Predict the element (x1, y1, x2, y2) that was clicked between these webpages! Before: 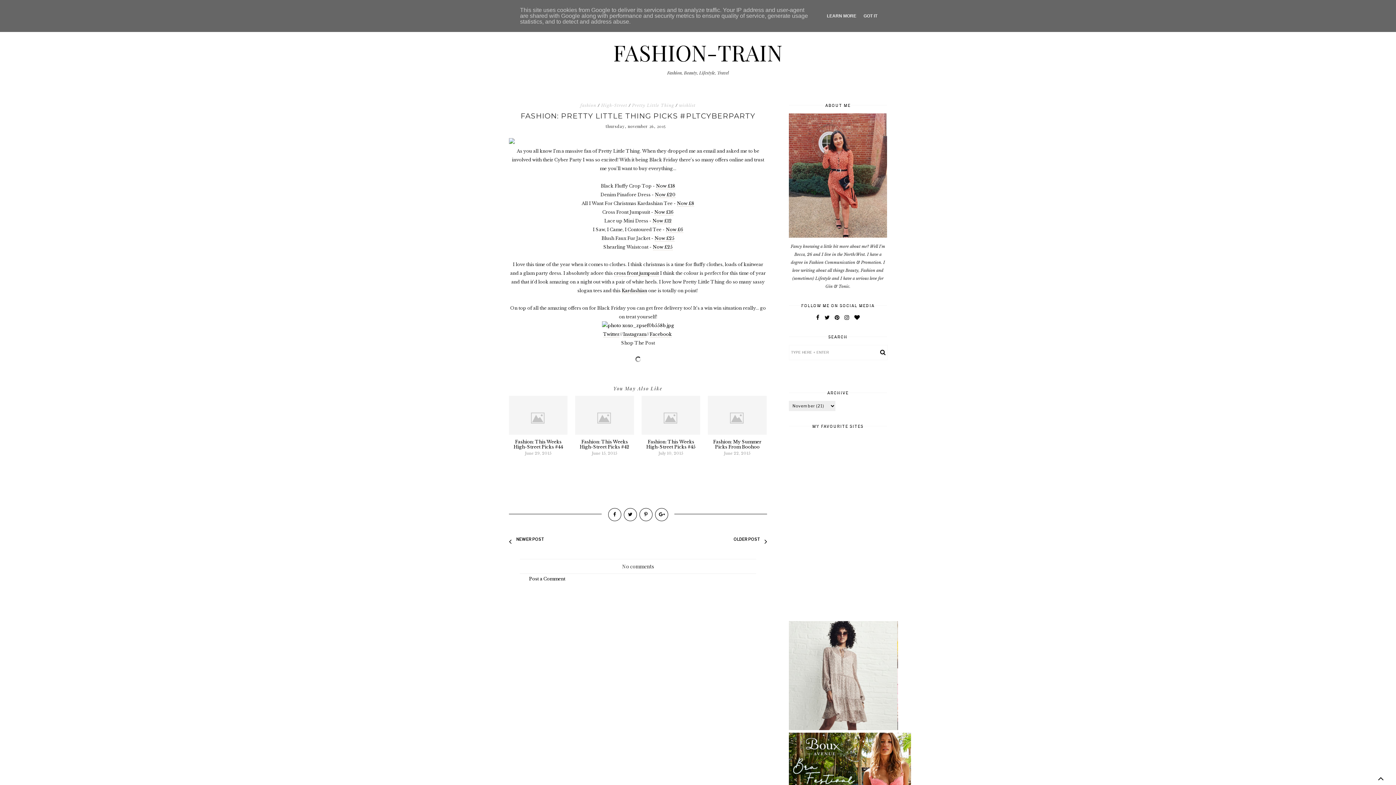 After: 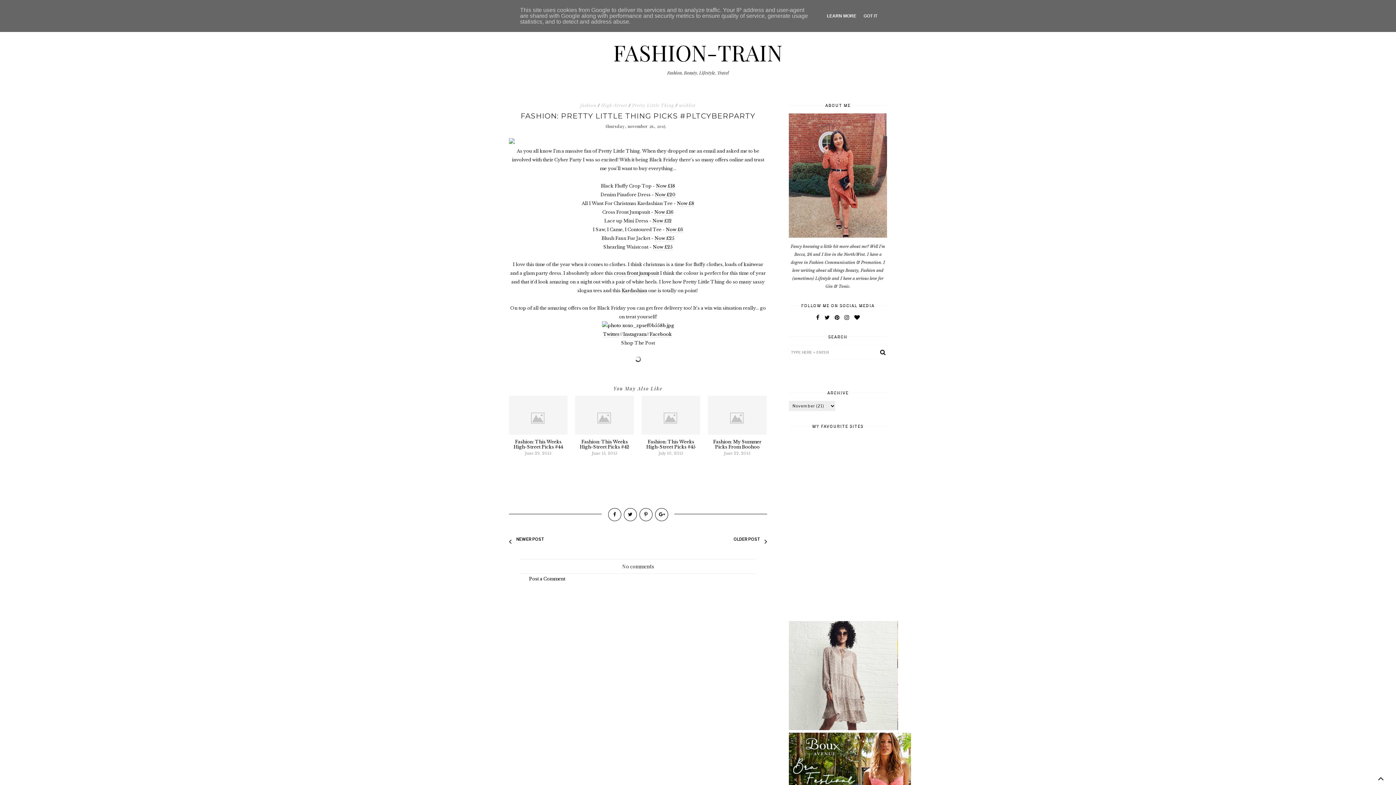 Action: label: LEARN MORE bbox: (824, 13, 858, 18)